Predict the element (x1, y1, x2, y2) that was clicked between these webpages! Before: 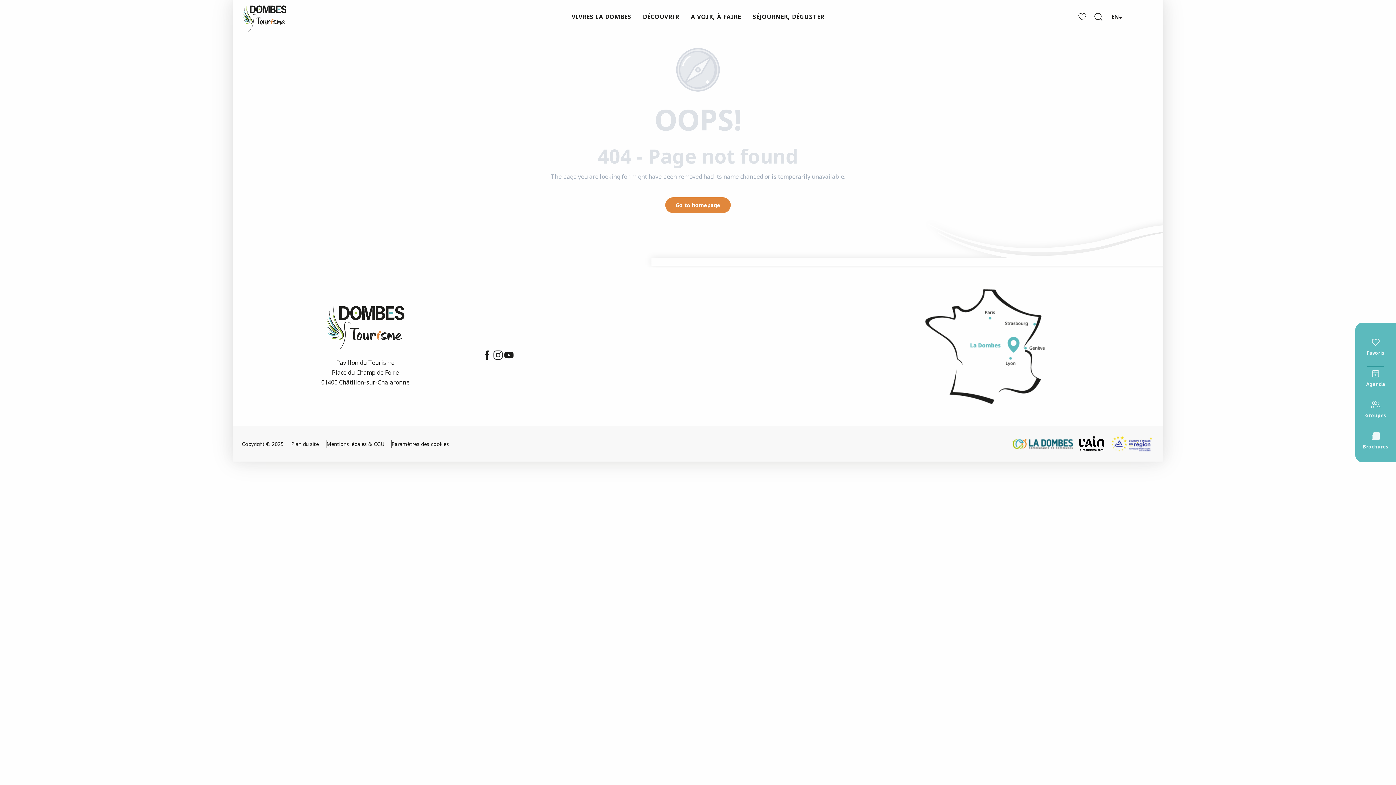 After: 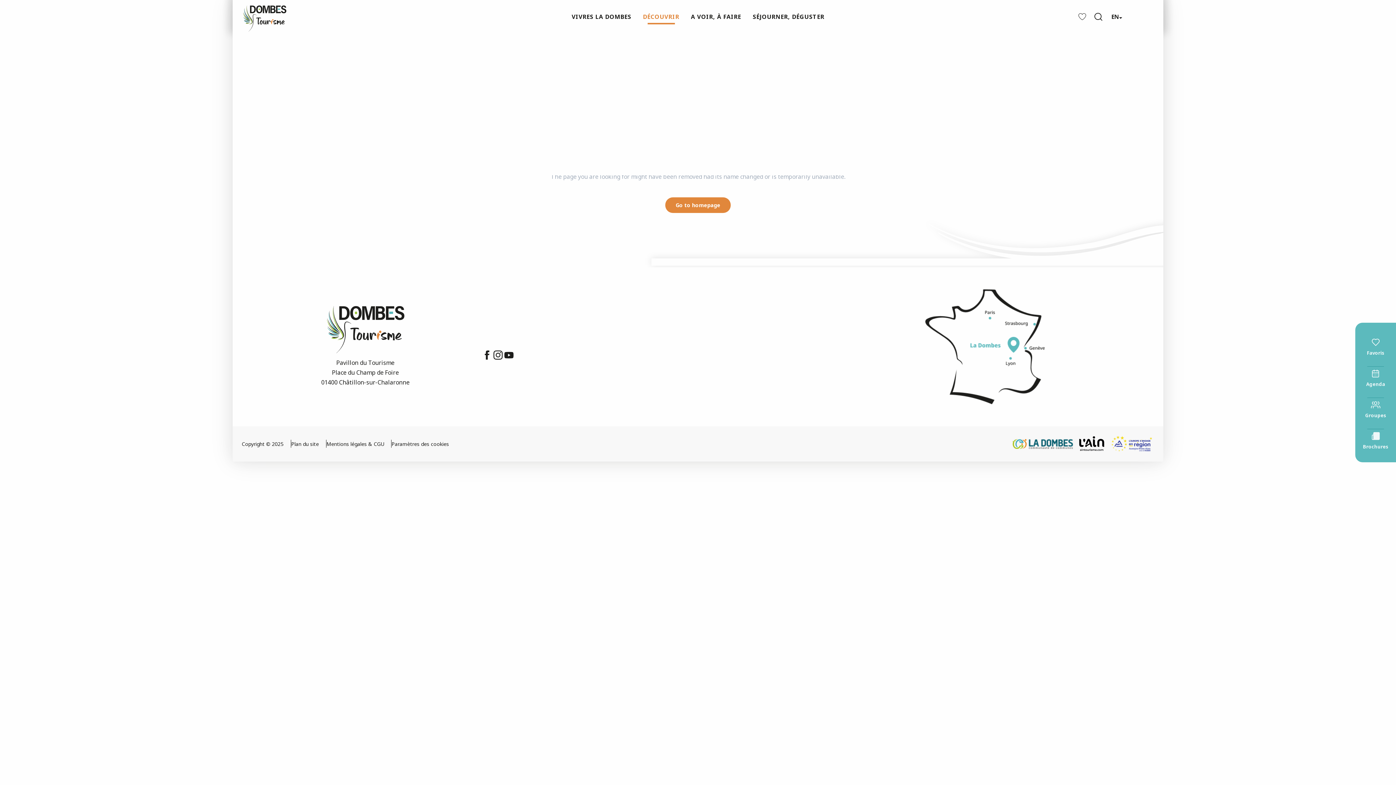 Action: label: D
É
C
O
U
V
R
I
R bbox: (637, 2, 685, 30)